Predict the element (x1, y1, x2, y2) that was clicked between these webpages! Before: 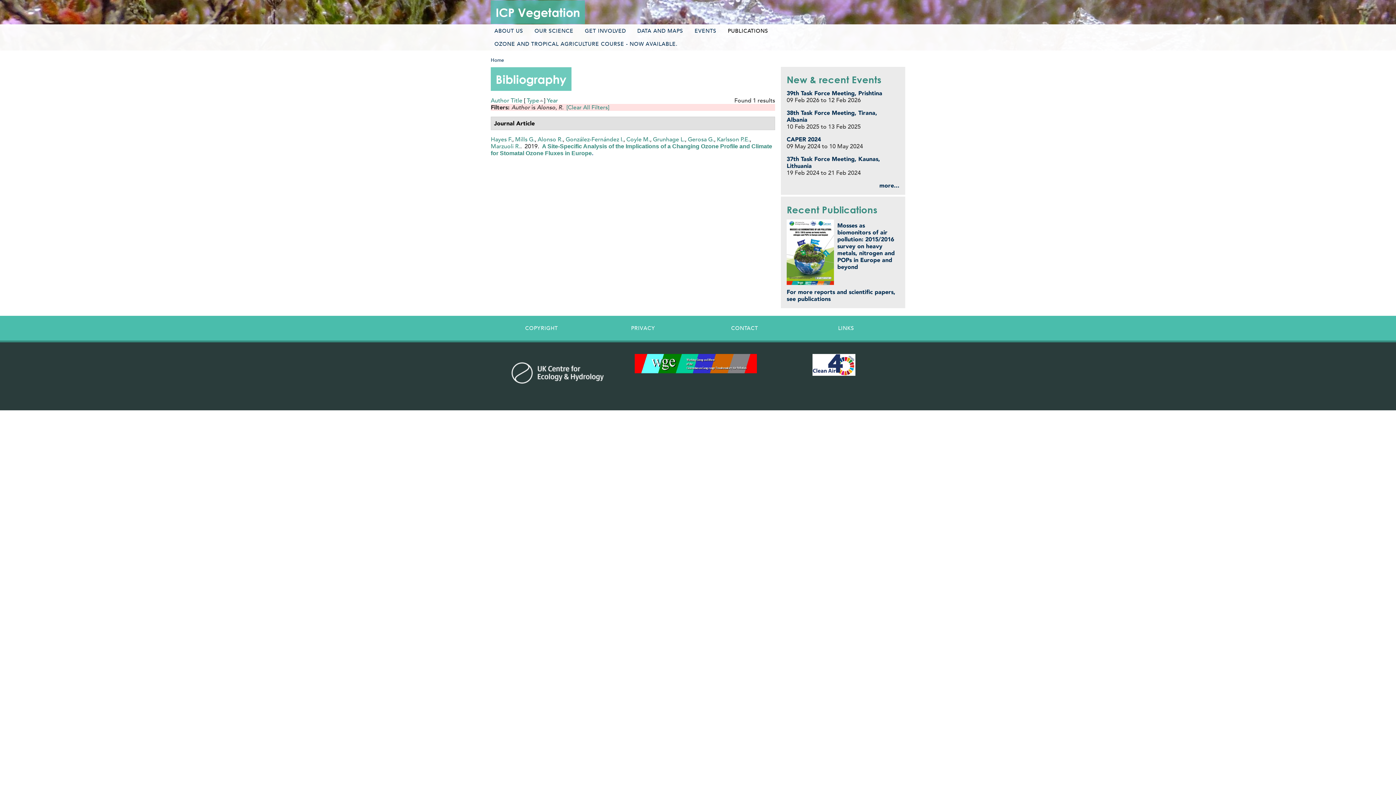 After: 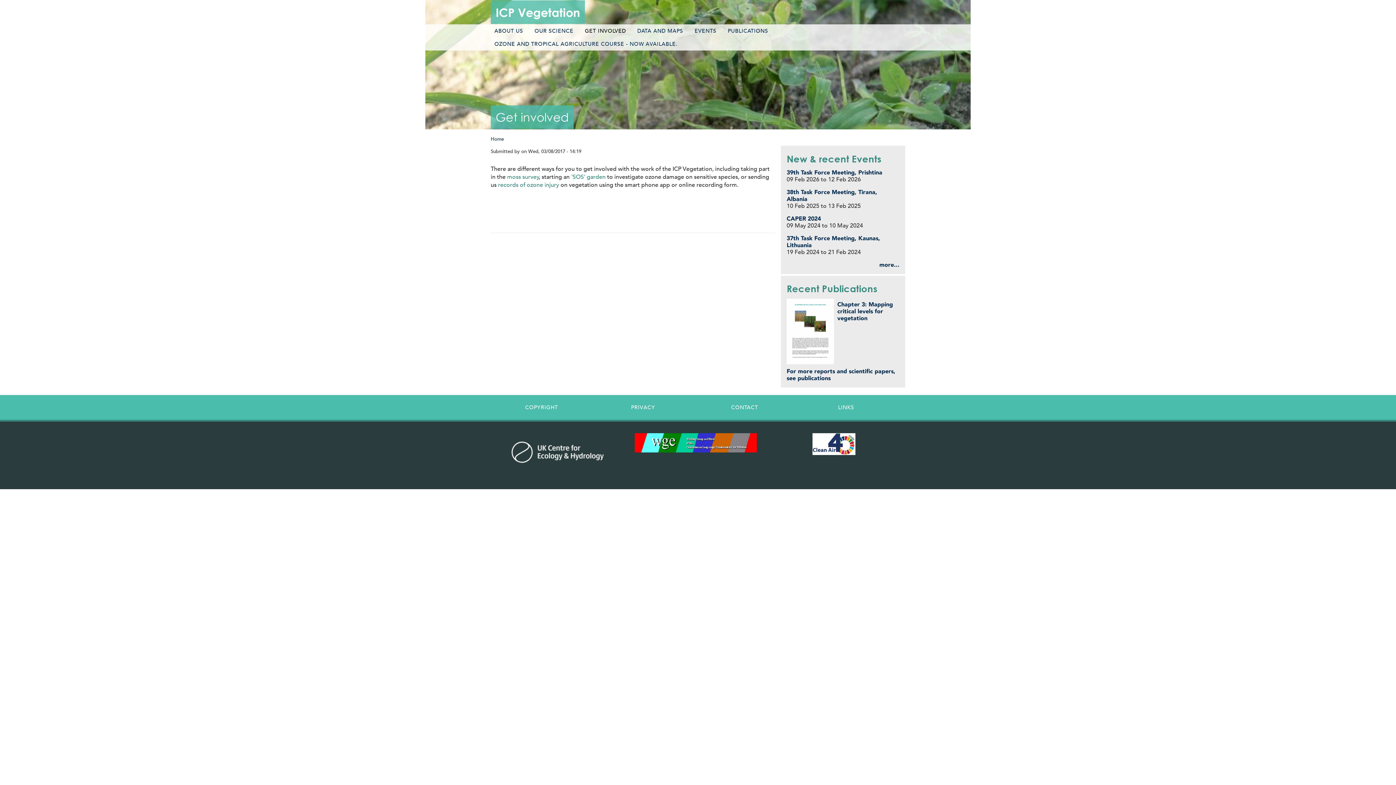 Action: bbox: (581, 24, 629, 37) label: GET INVOLVED